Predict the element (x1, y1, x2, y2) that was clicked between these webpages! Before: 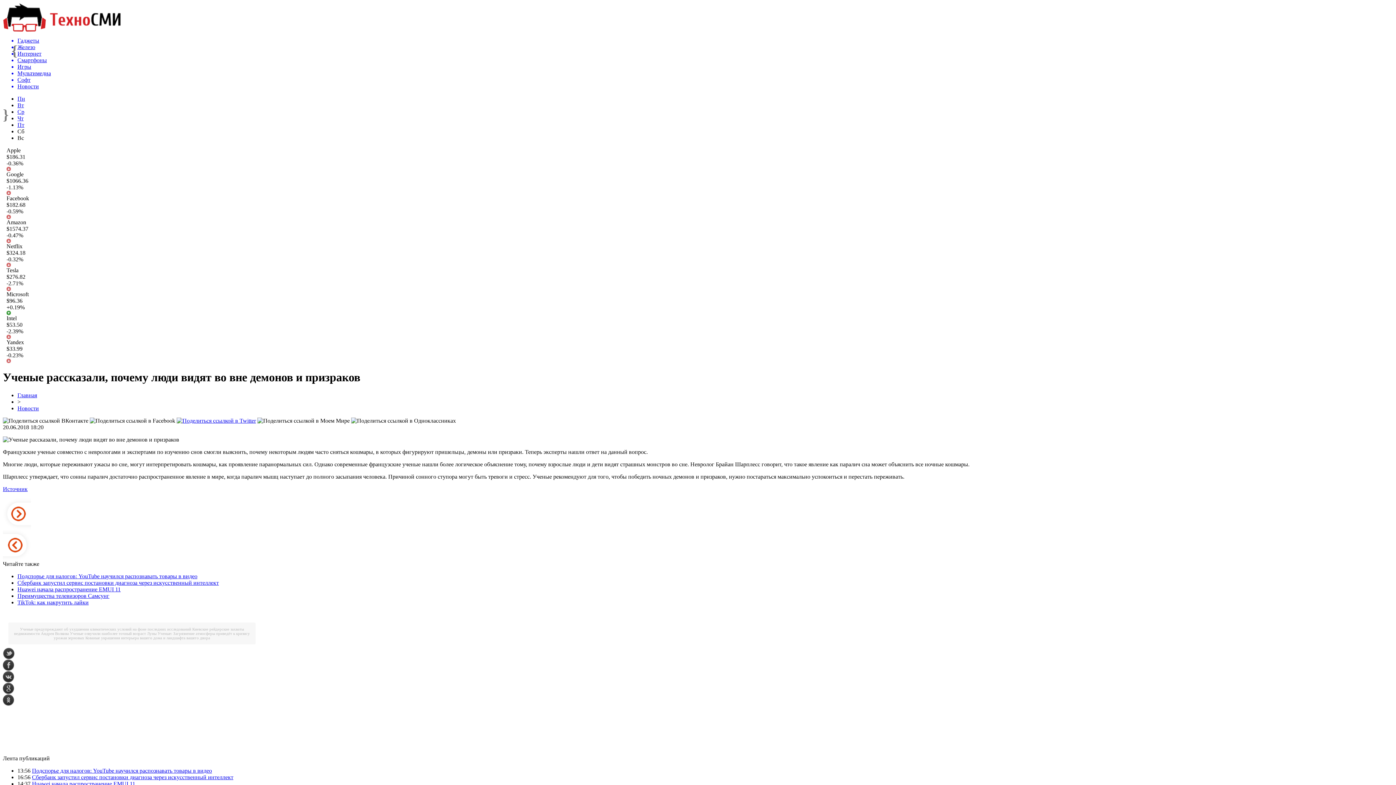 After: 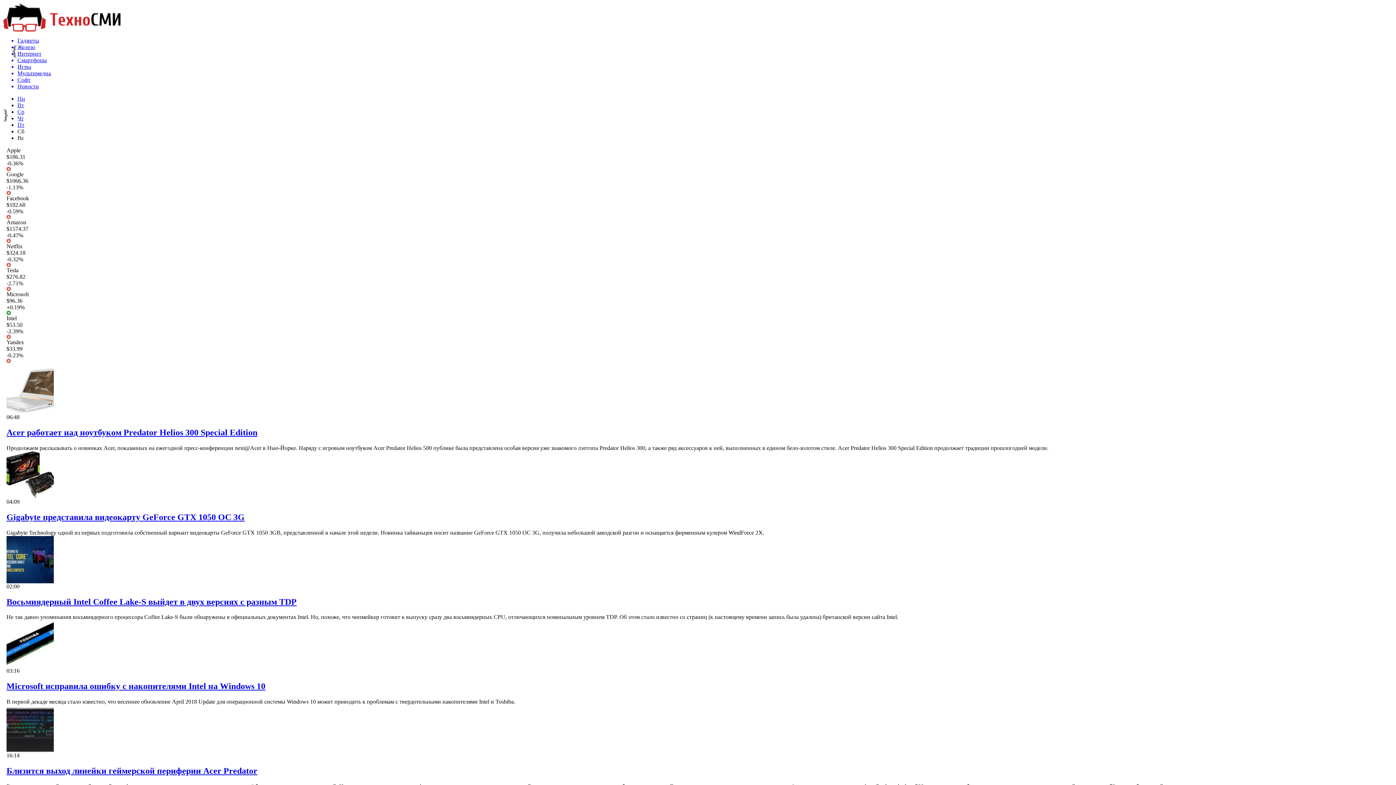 Action: bbox: (17, 44, 1393, 50) label: Железо